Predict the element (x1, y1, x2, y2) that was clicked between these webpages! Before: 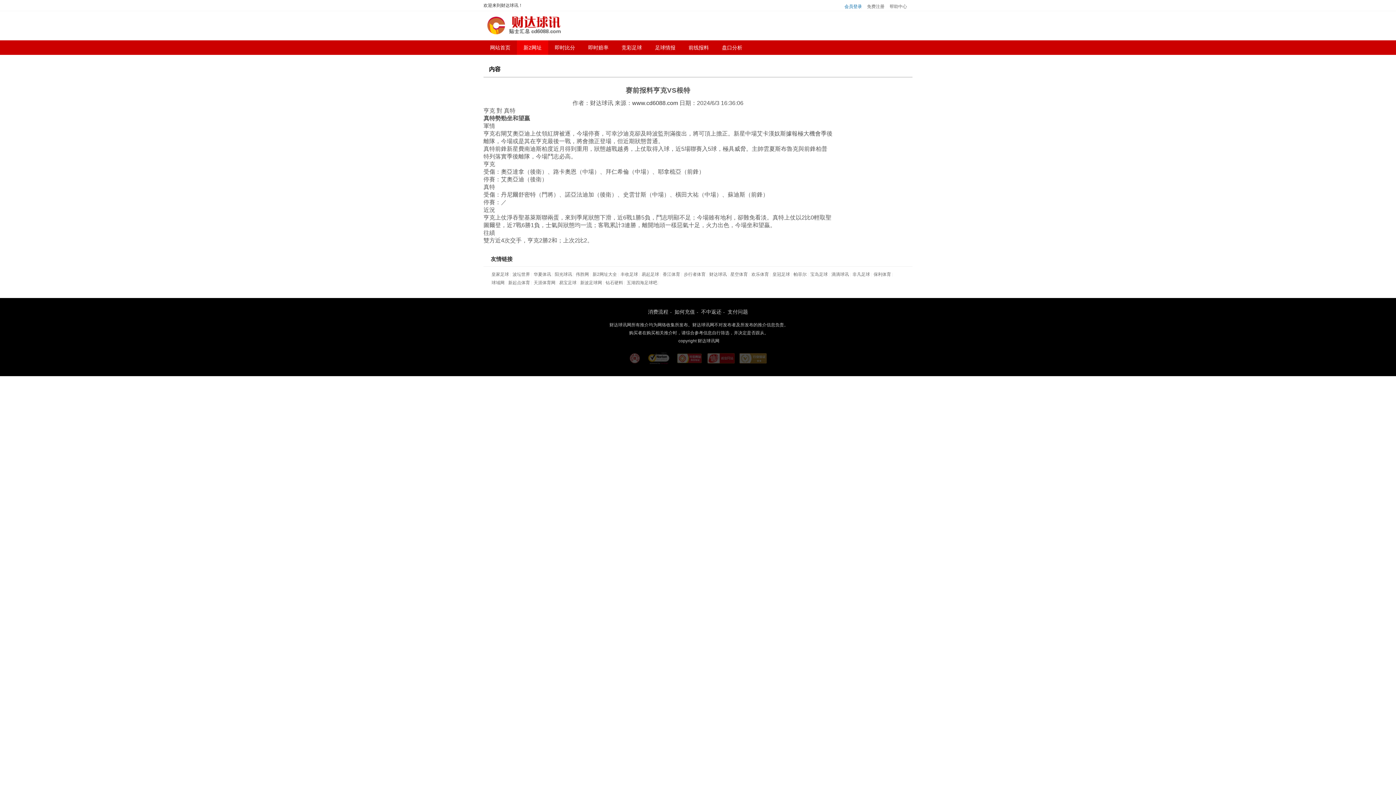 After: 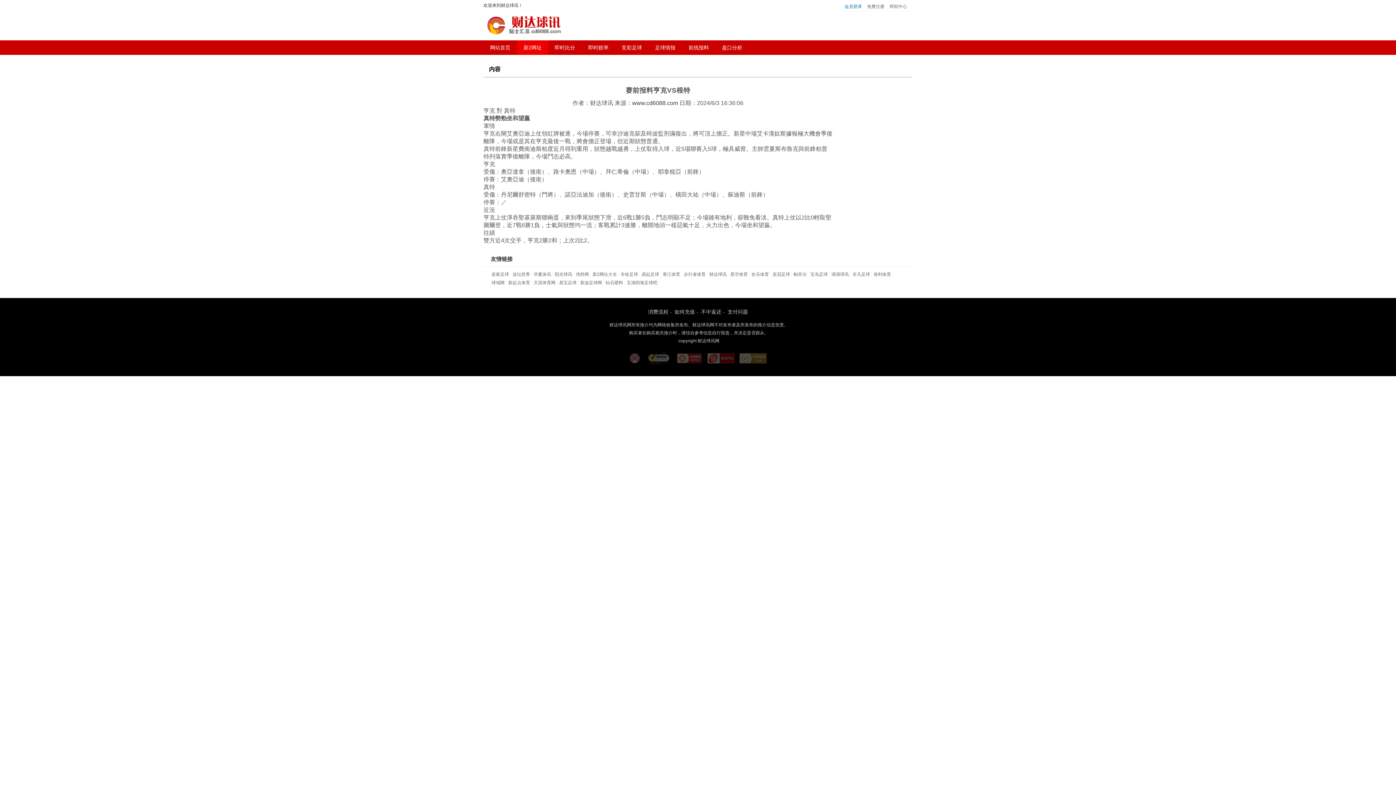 Action: bbox: (517, 40, 548, 54) label: 新2网址